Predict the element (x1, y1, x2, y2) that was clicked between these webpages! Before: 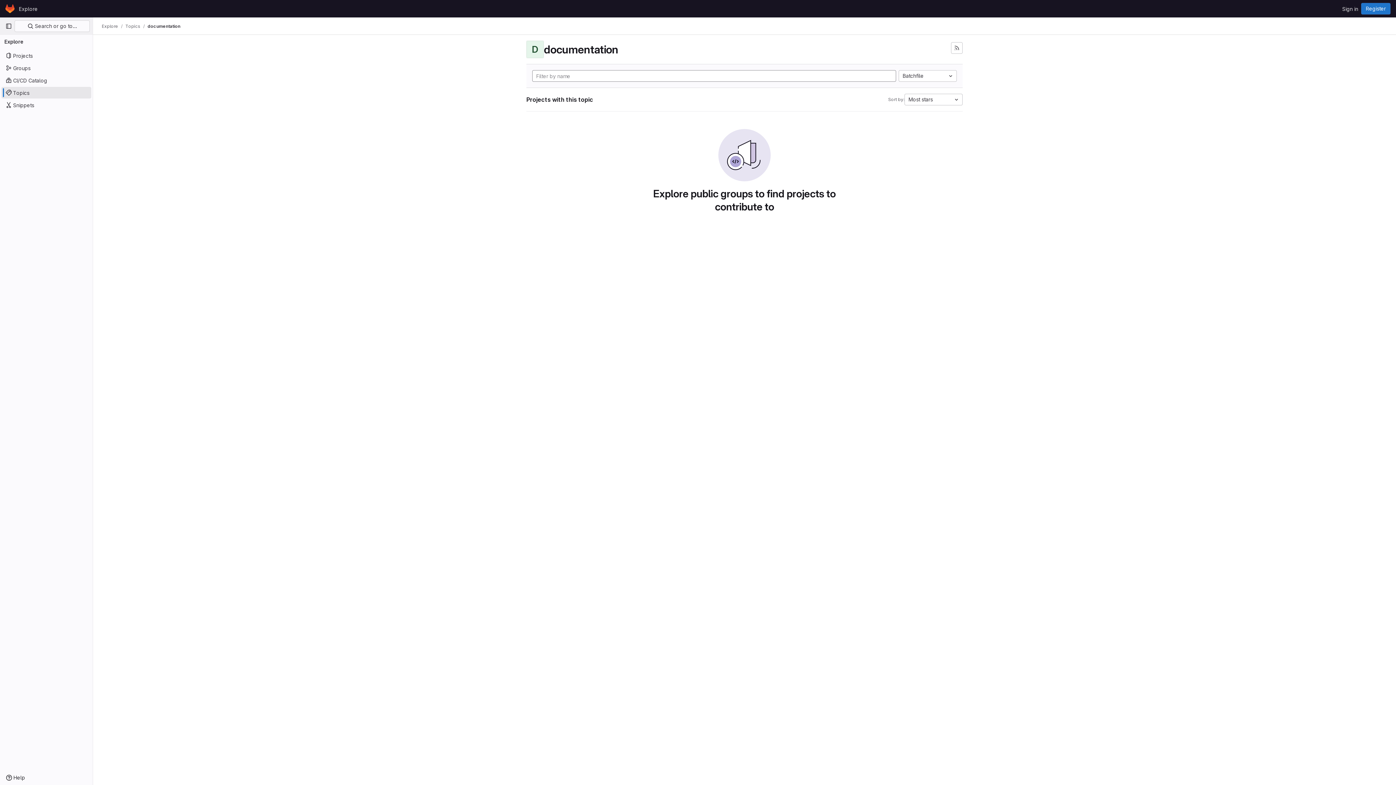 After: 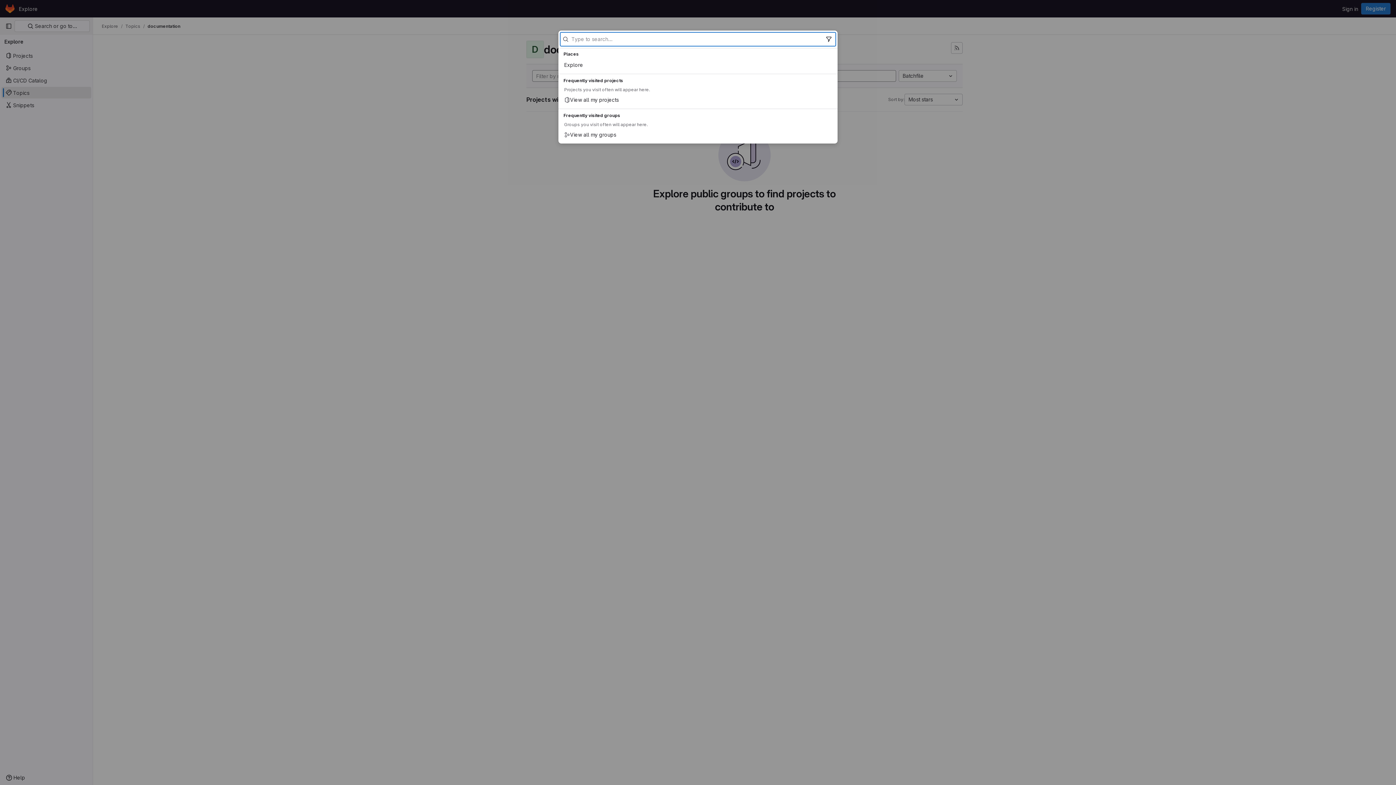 Action: bbox: (14, 20, 89, 32) label:  Search or go to…